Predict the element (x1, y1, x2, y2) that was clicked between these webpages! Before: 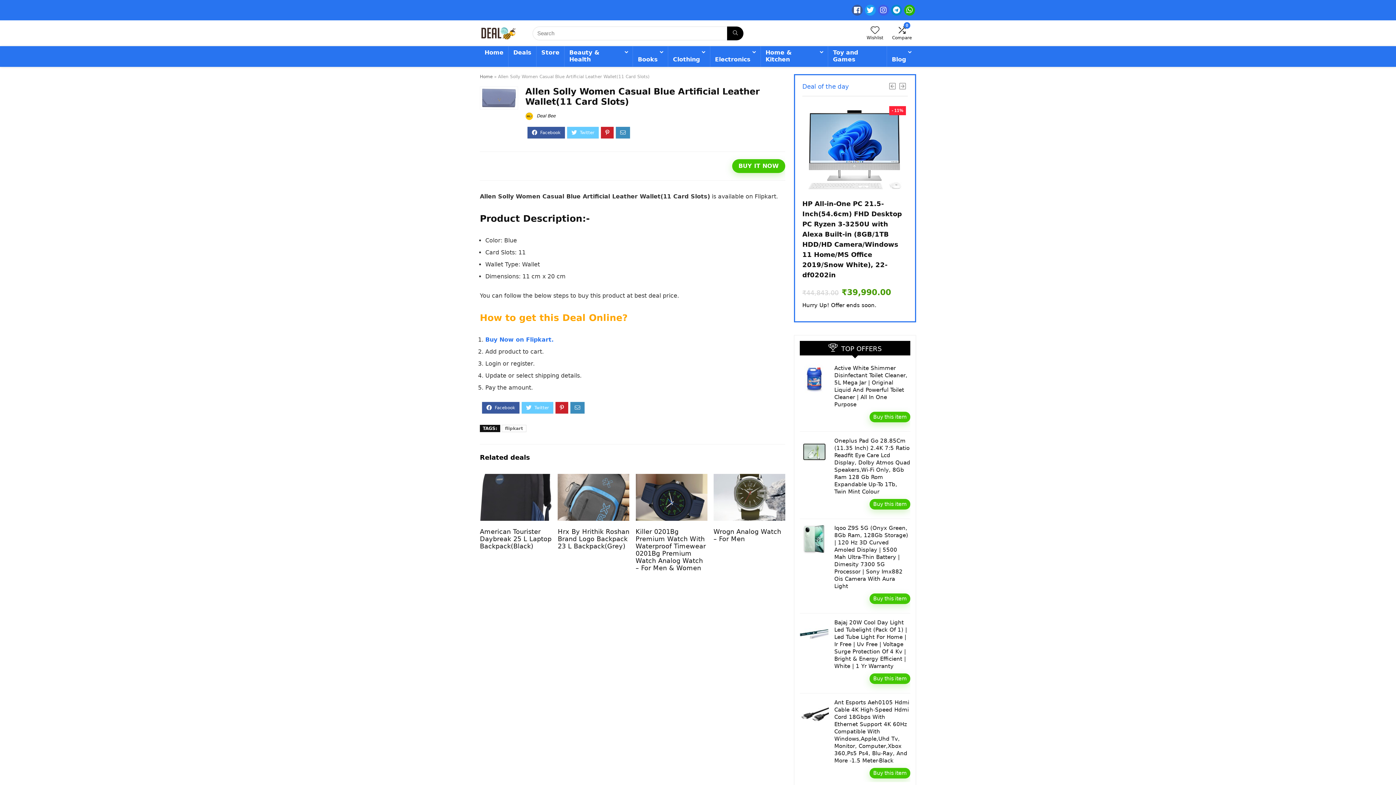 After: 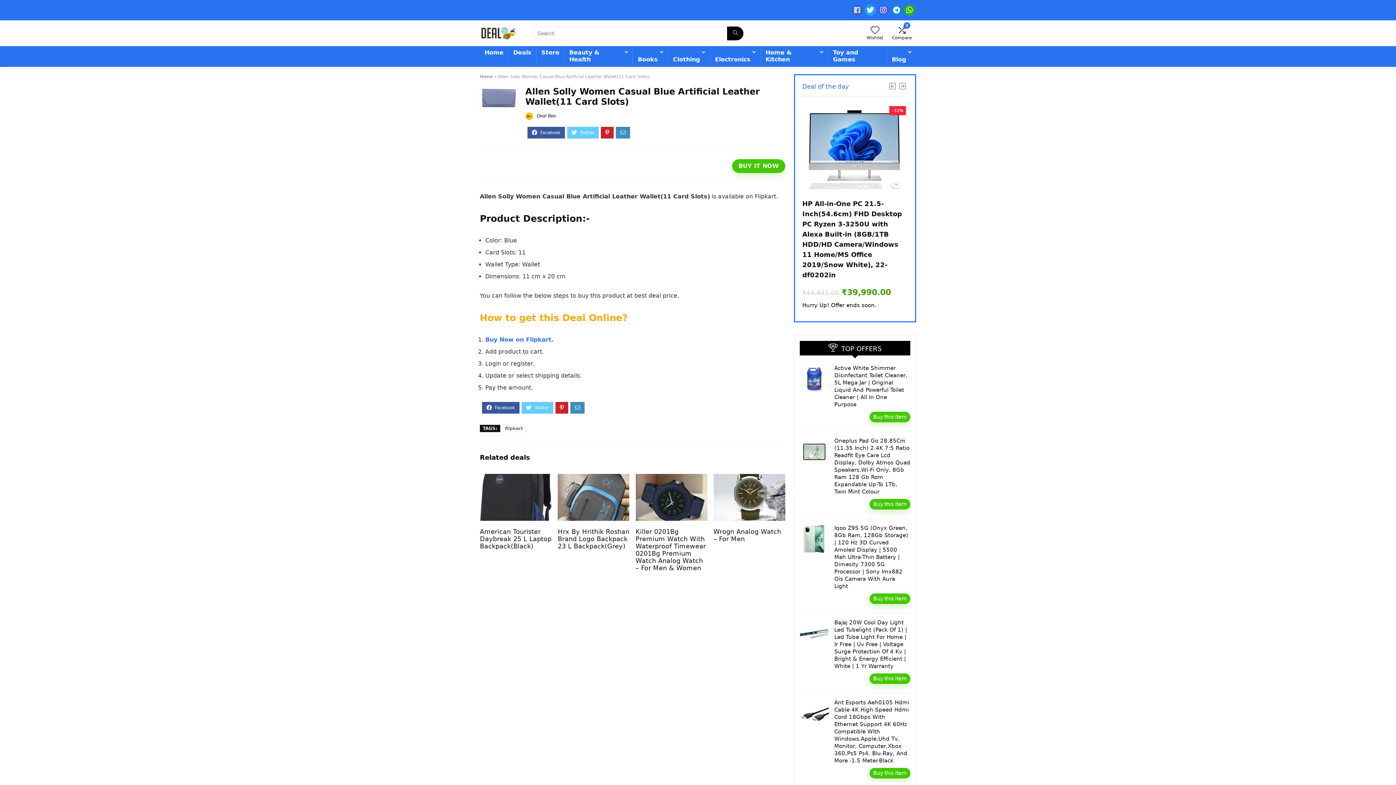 Action: bbox: (852, 4, 862, 15)